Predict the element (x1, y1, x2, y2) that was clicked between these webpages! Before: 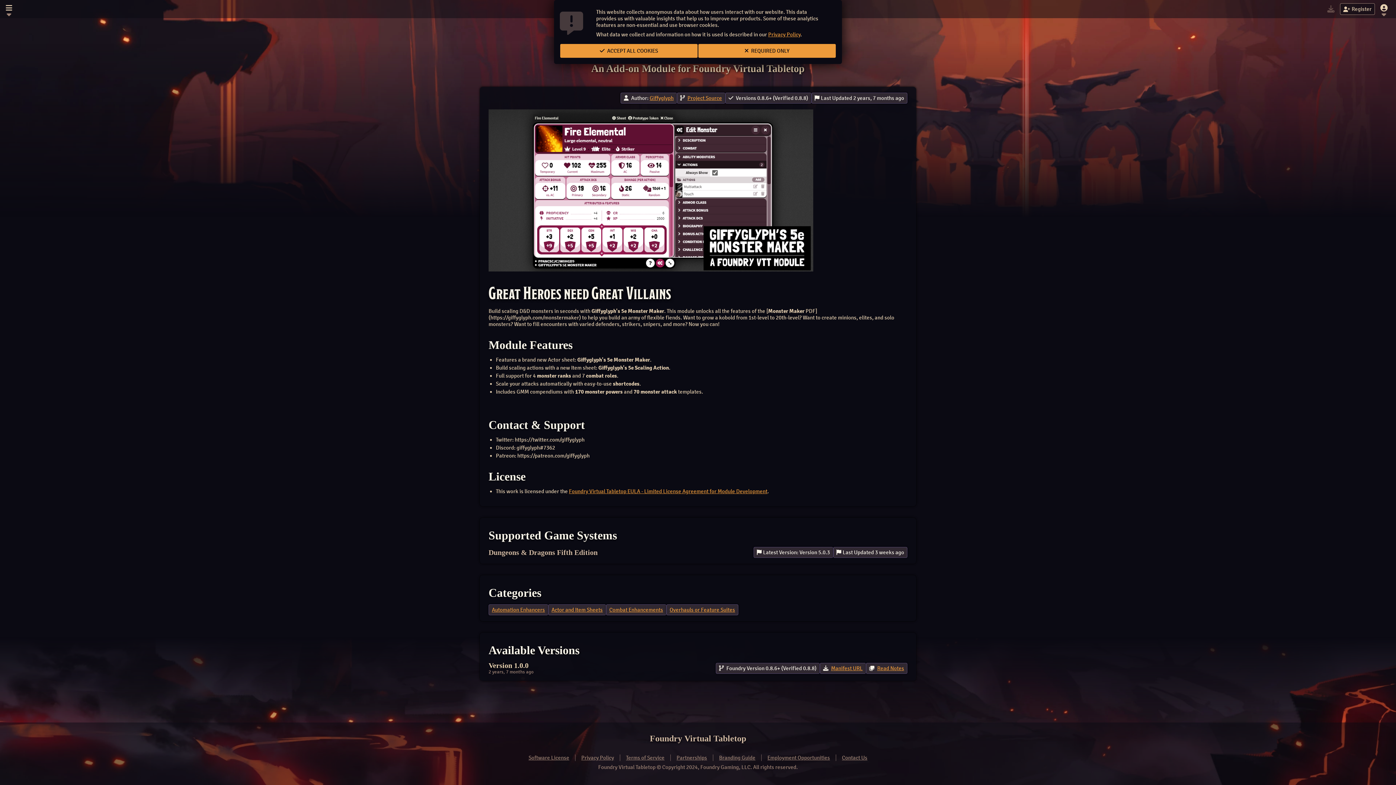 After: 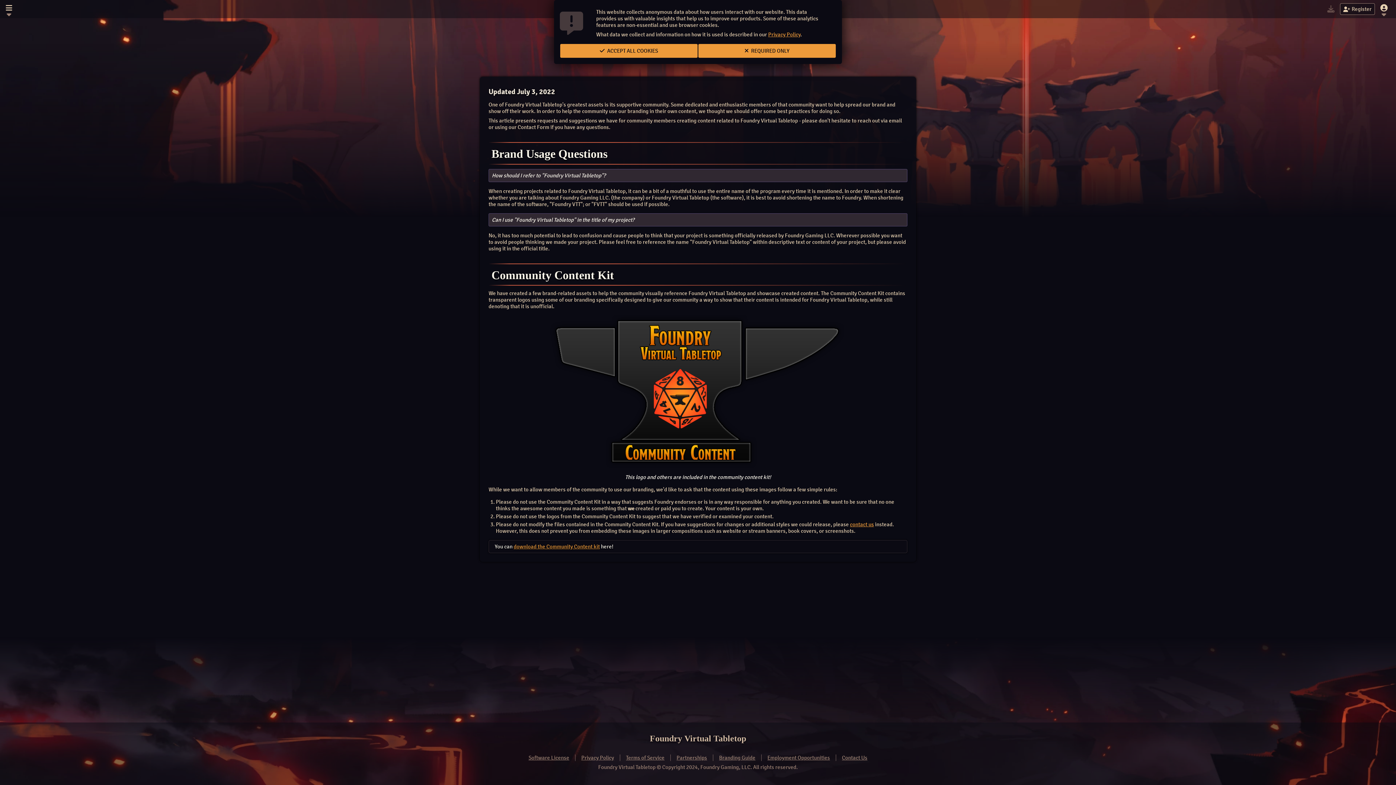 Action: bbox: (713, 754, 761, 761) label: Branding Guide